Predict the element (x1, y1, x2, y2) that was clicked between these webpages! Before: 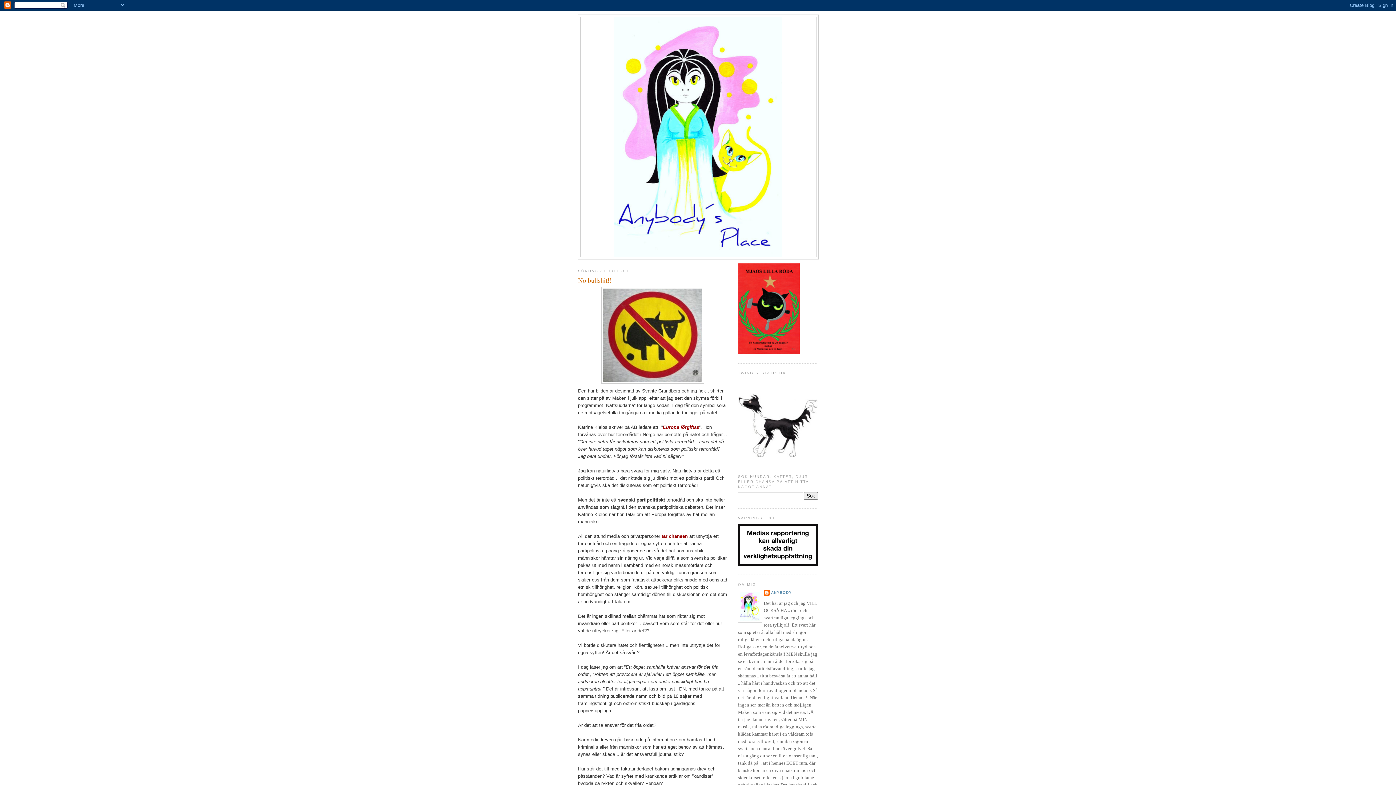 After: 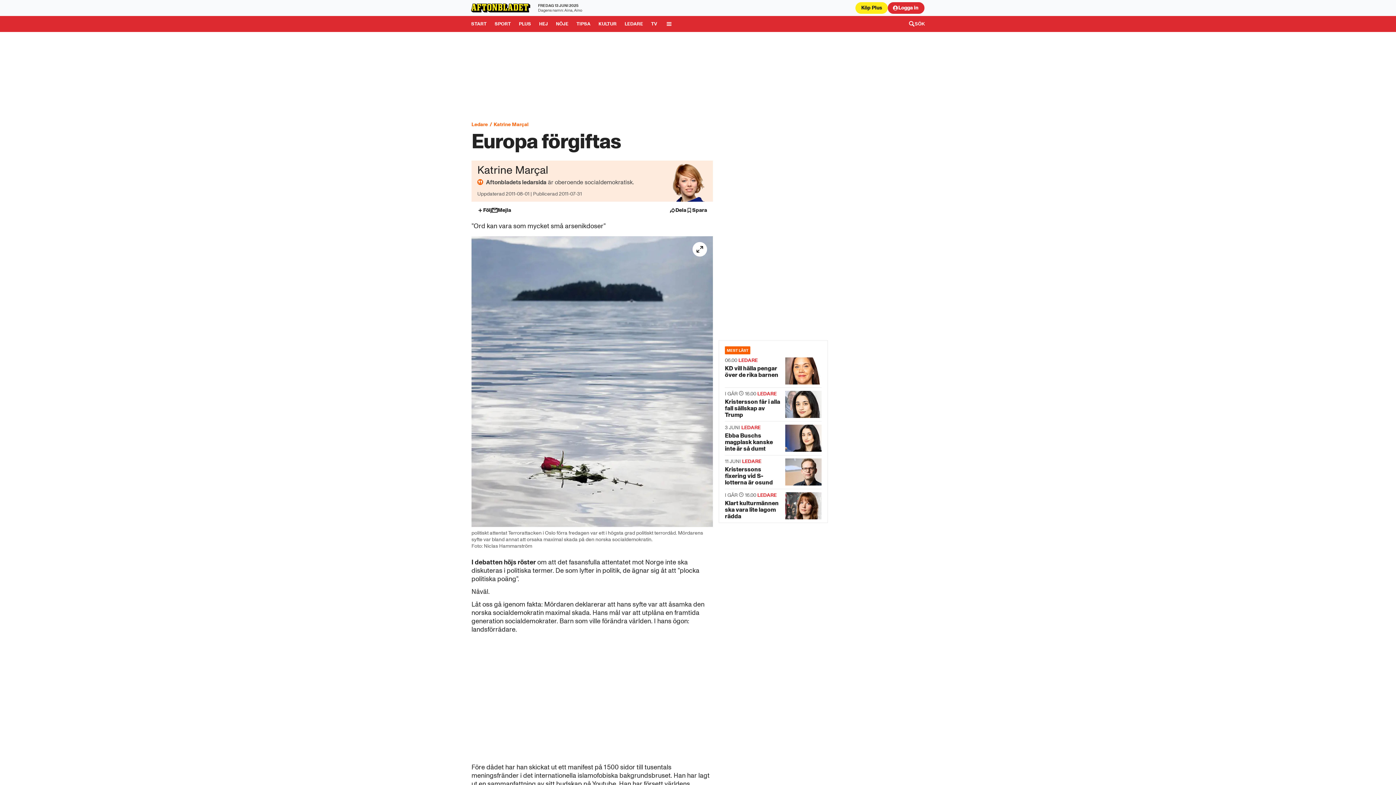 Action: bbox: (662, 424, 699, 430) label: Europa förgiftas